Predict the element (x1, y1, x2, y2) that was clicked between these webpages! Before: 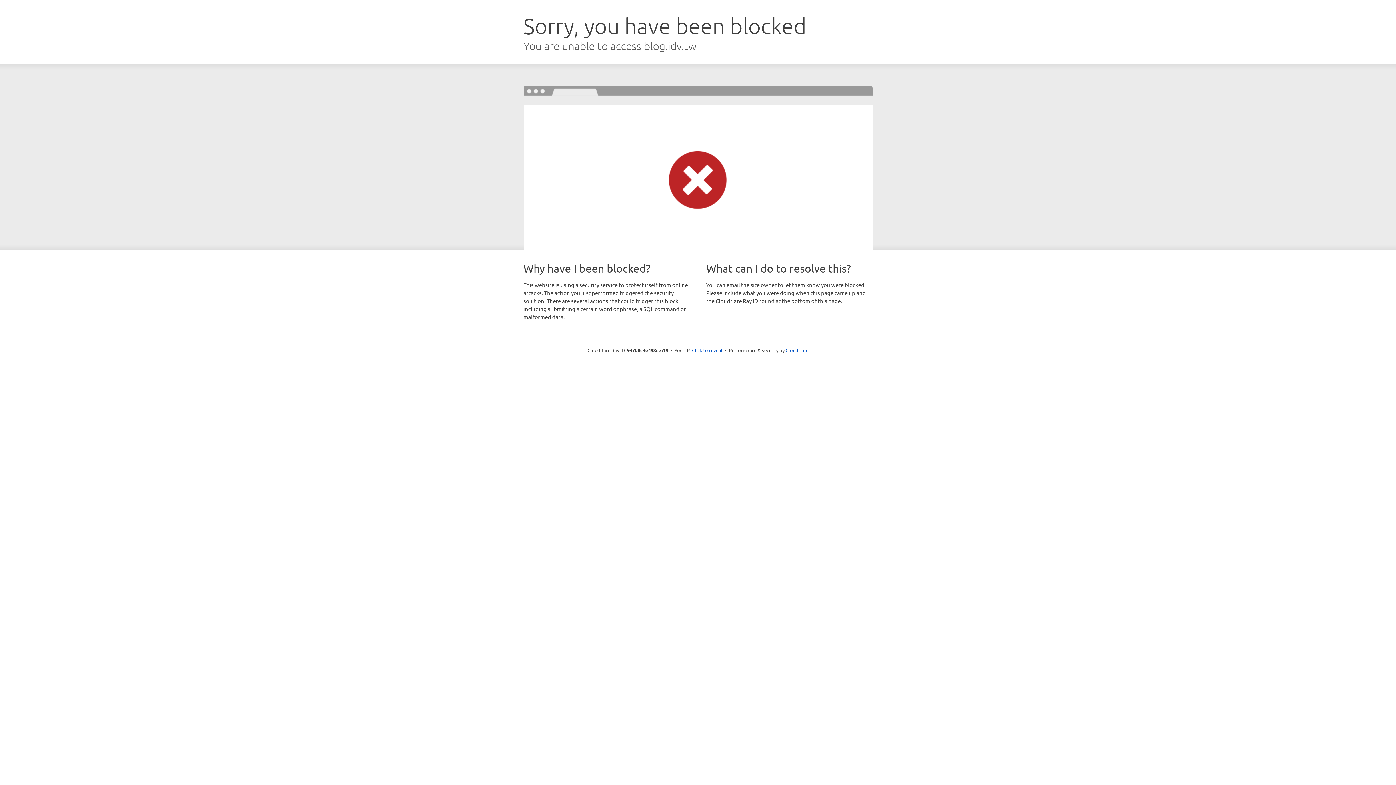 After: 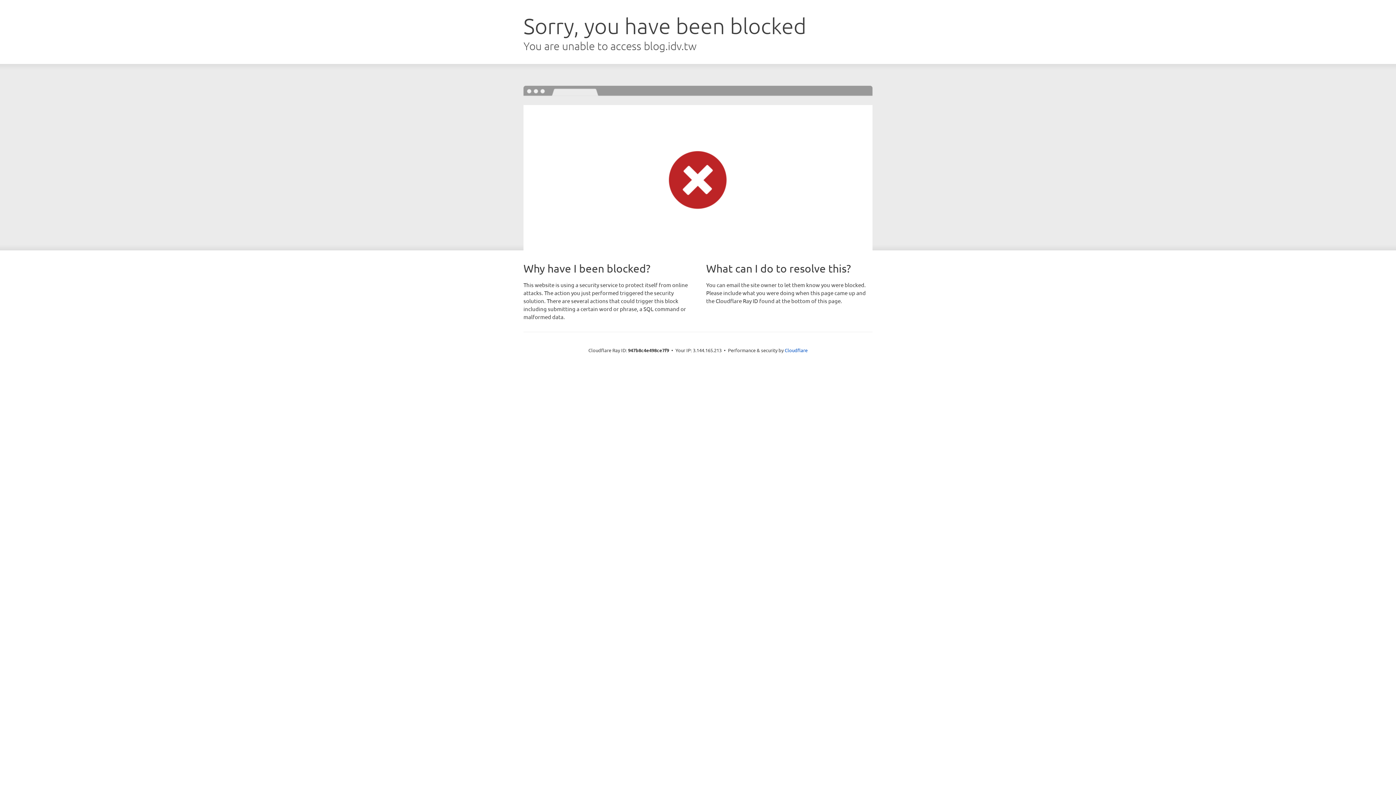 Action: label: Click to reveal bbox: (692, 346, 722, 353)